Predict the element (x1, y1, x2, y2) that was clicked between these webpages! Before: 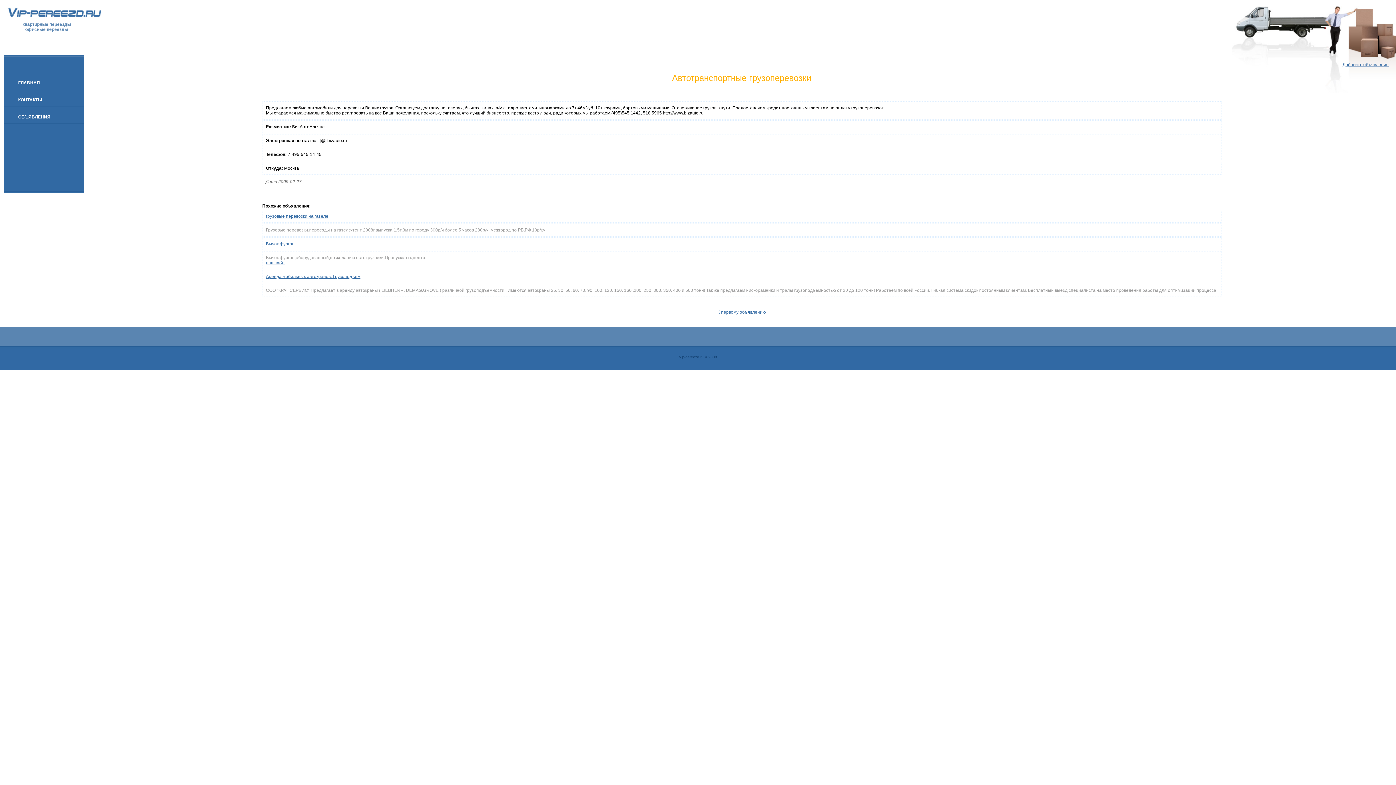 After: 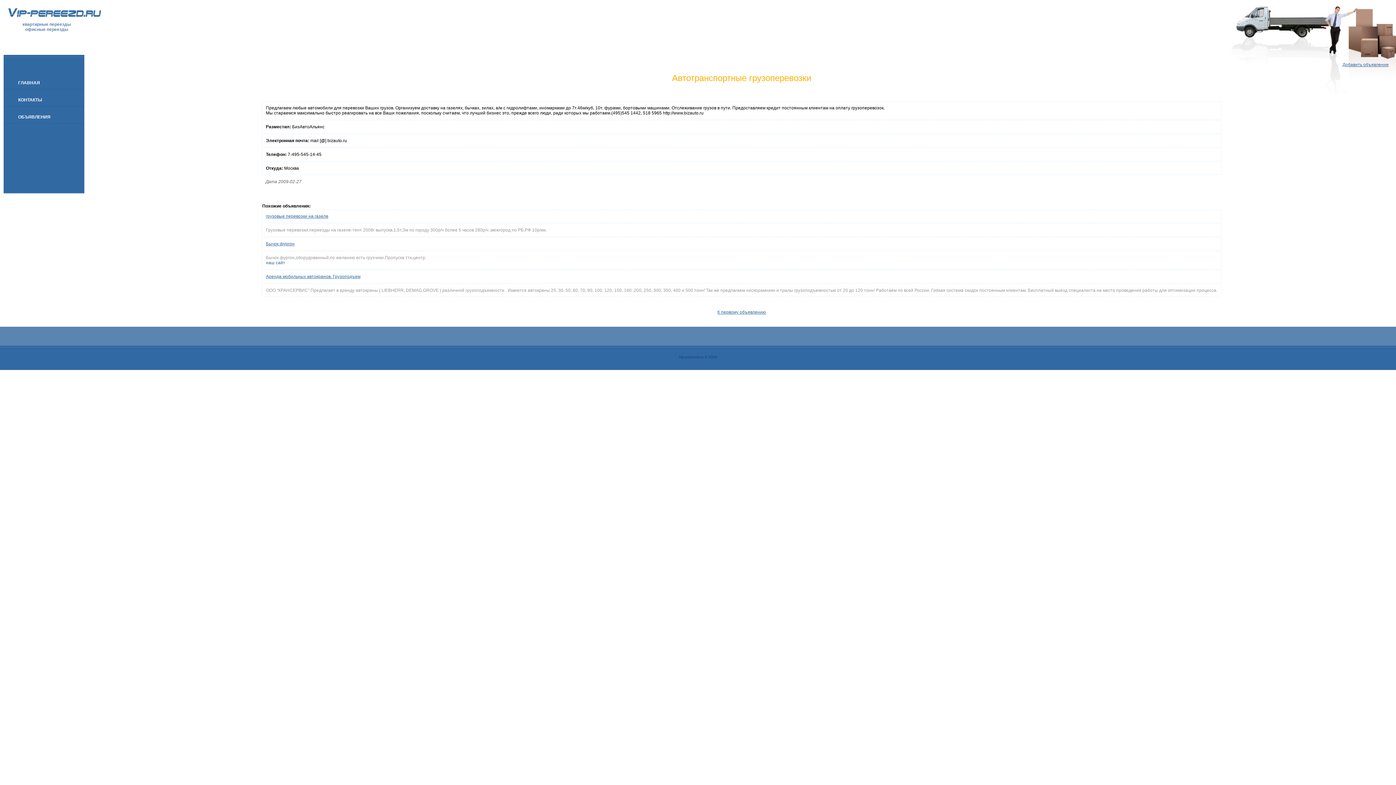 Action: label: наш сайт bbox: (266, 260, 285, 265)